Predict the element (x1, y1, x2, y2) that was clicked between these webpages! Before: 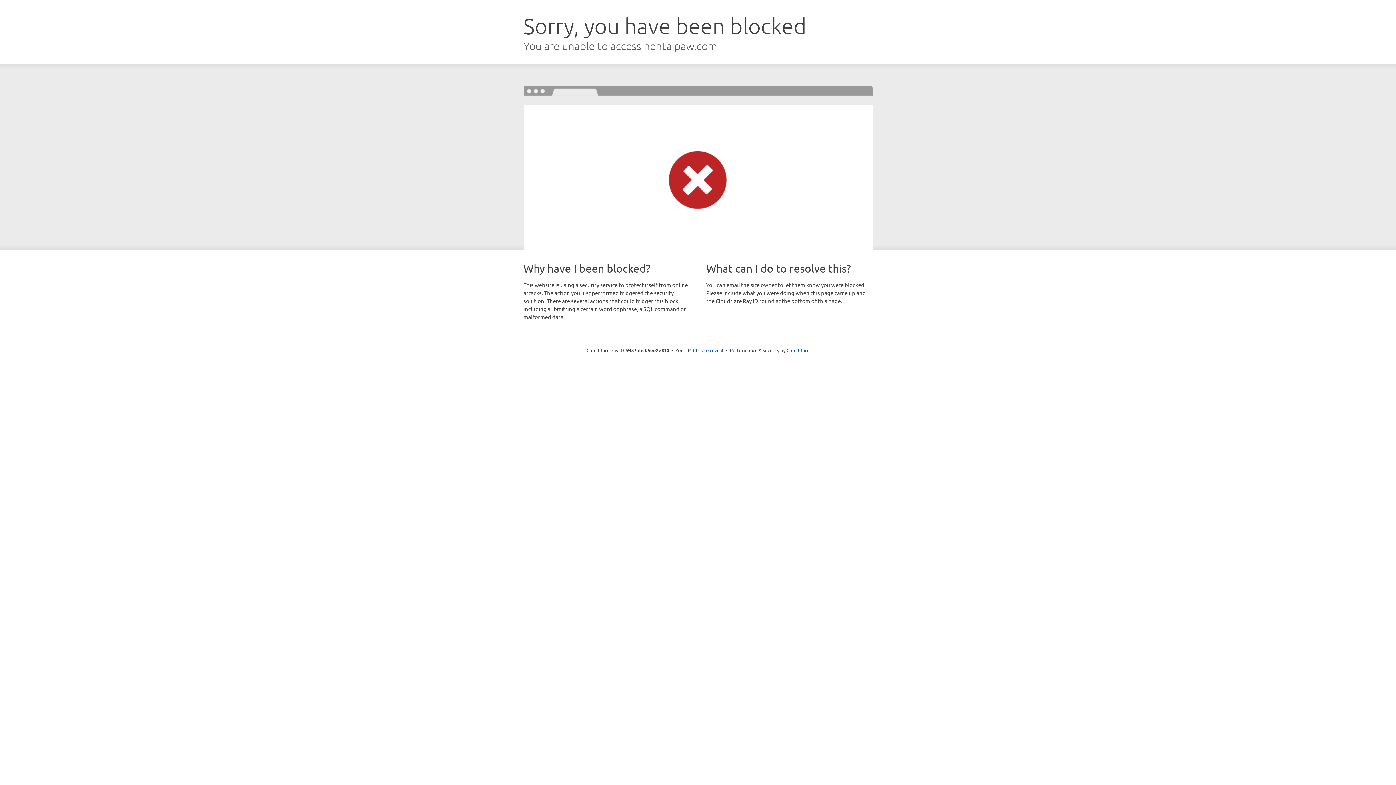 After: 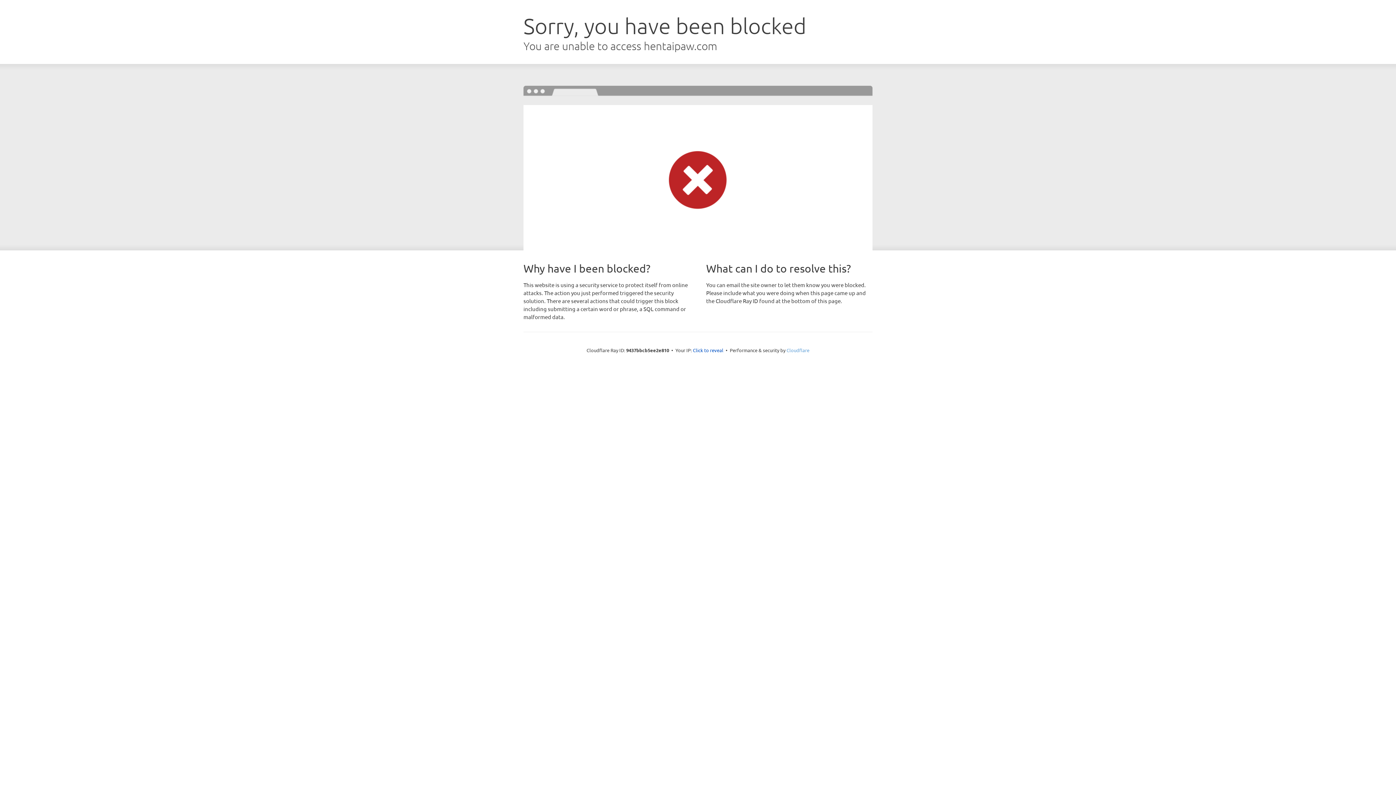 Action: bbox: (786, 347, 809, 353) label: Cloudflare